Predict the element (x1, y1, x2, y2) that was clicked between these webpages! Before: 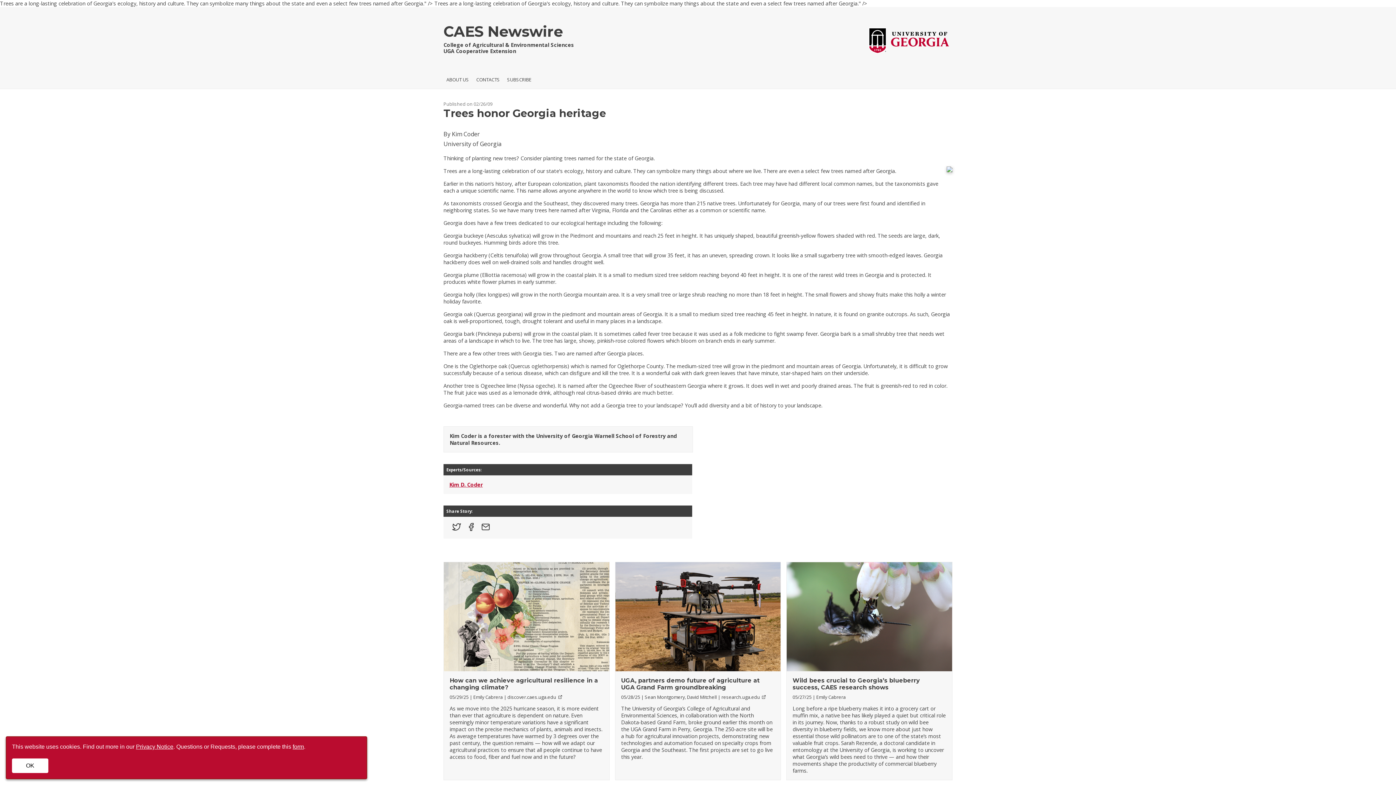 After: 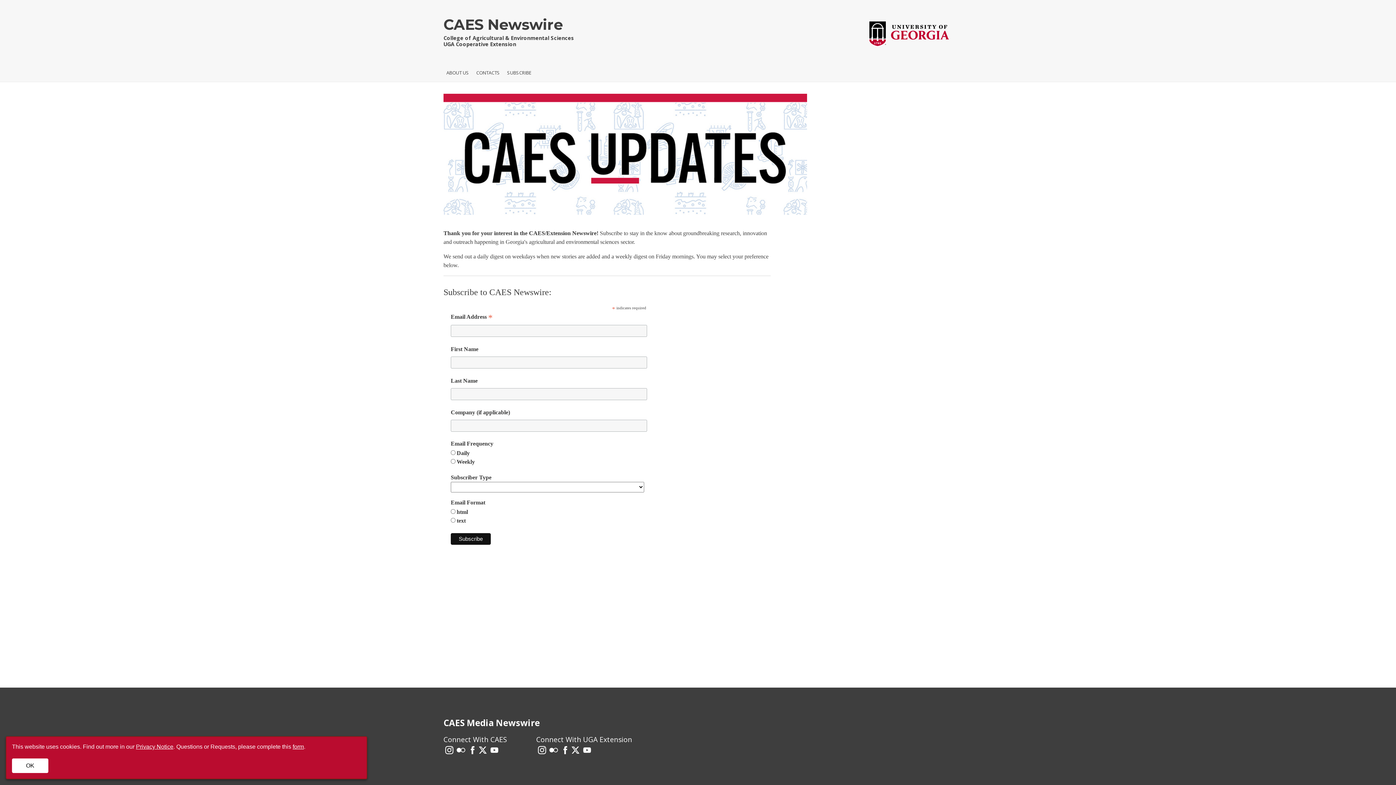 Action: bbox: (507, 76, 531, 83) label: SUBSCRIBE